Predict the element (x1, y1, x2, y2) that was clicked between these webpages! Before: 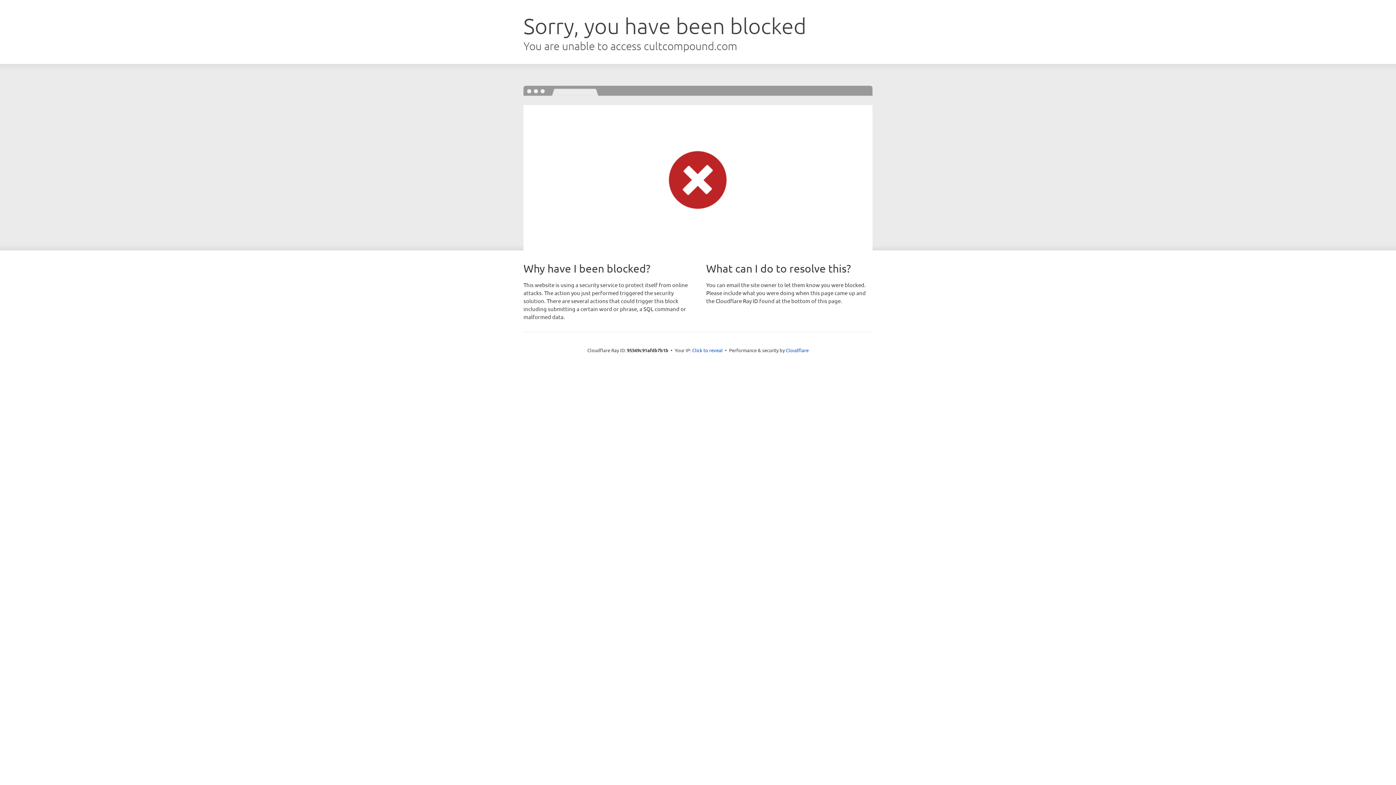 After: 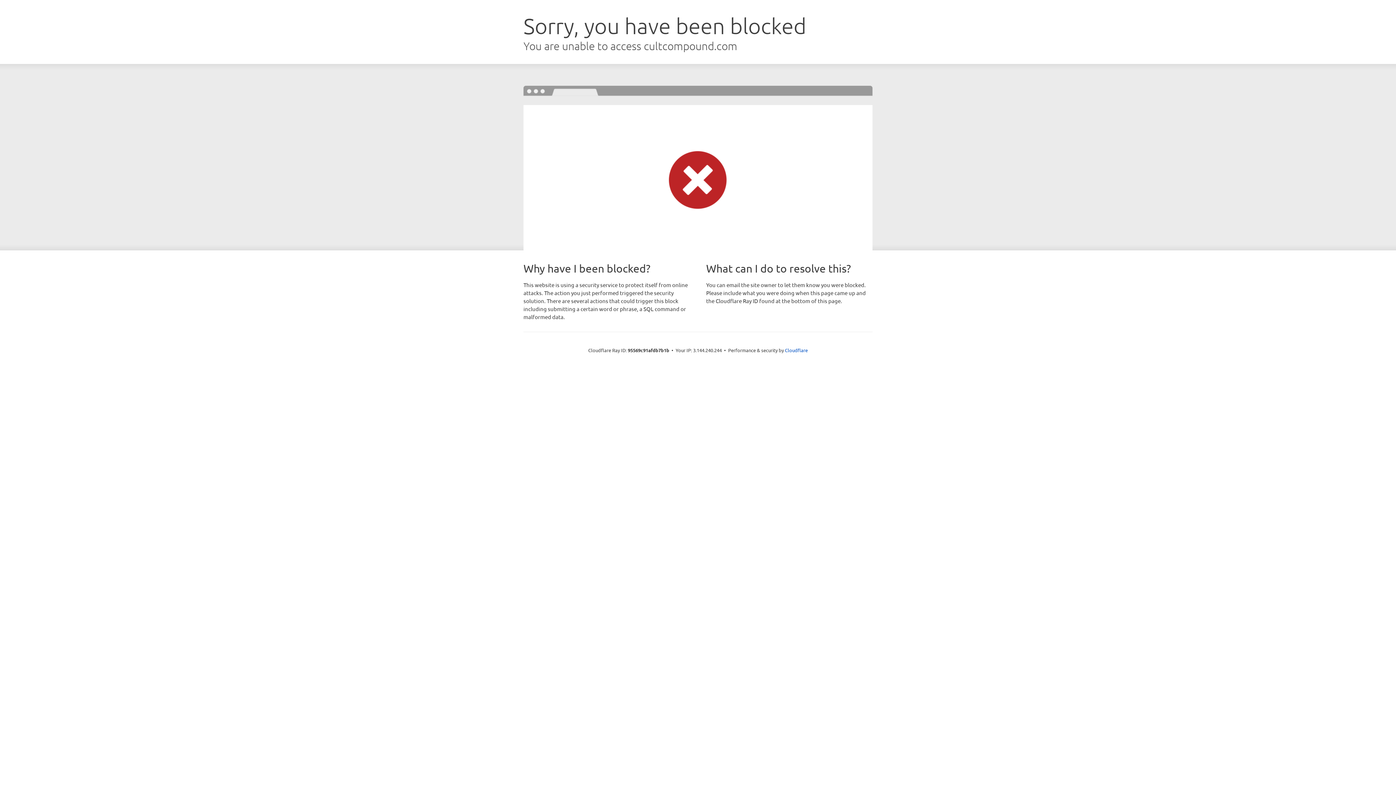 Action: bbox: (692, 346, 722, 353) label: Click to reveal